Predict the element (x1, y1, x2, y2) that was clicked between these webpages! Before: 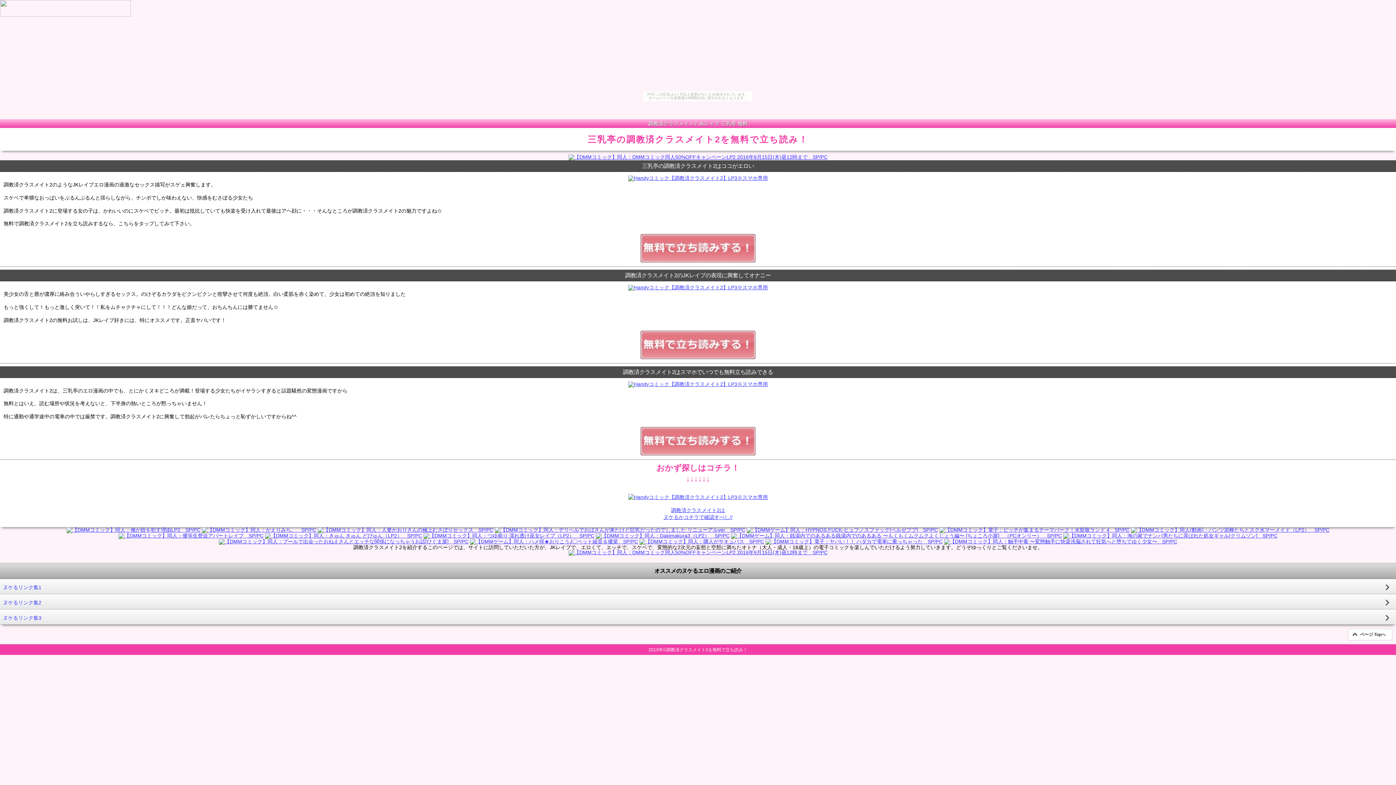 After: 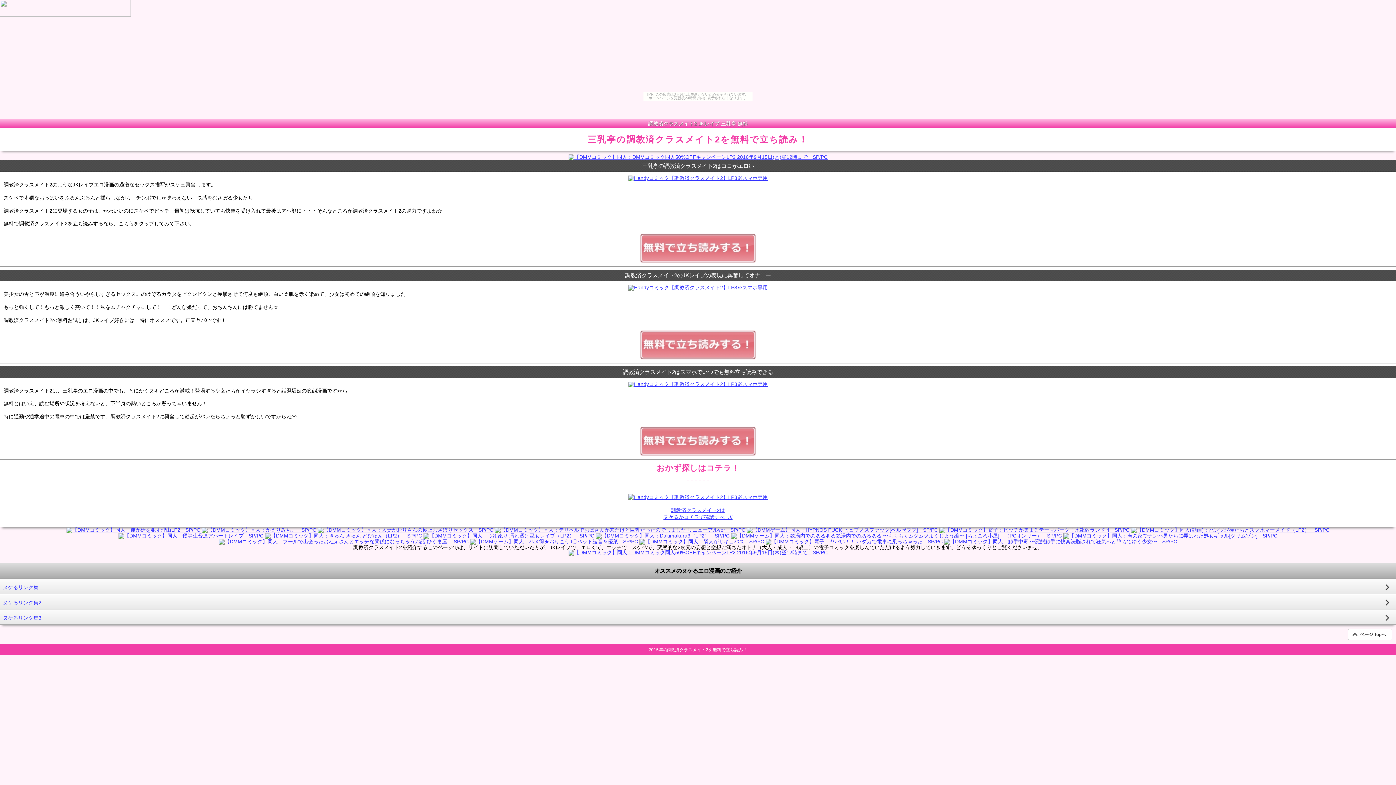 Action: bbox: (628, 494, 768, 500)